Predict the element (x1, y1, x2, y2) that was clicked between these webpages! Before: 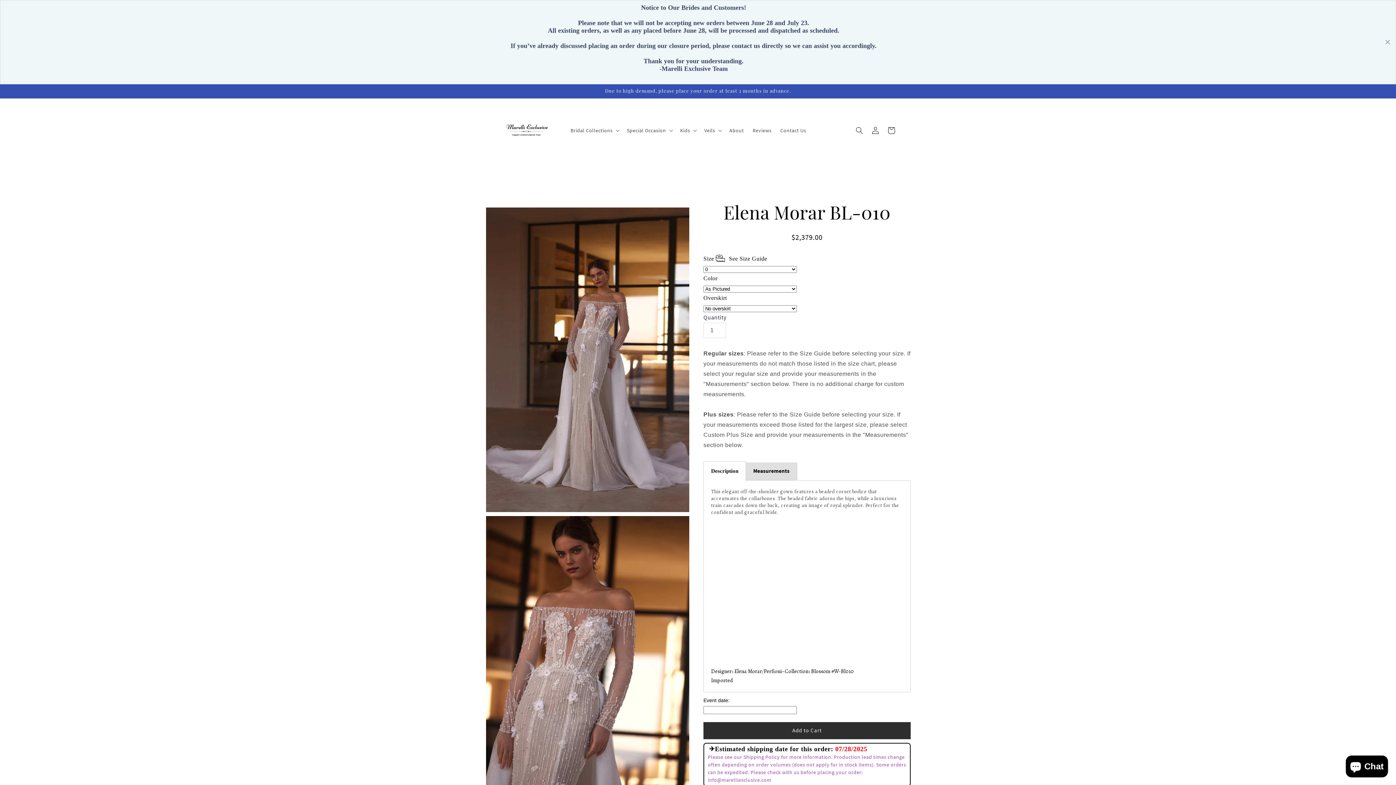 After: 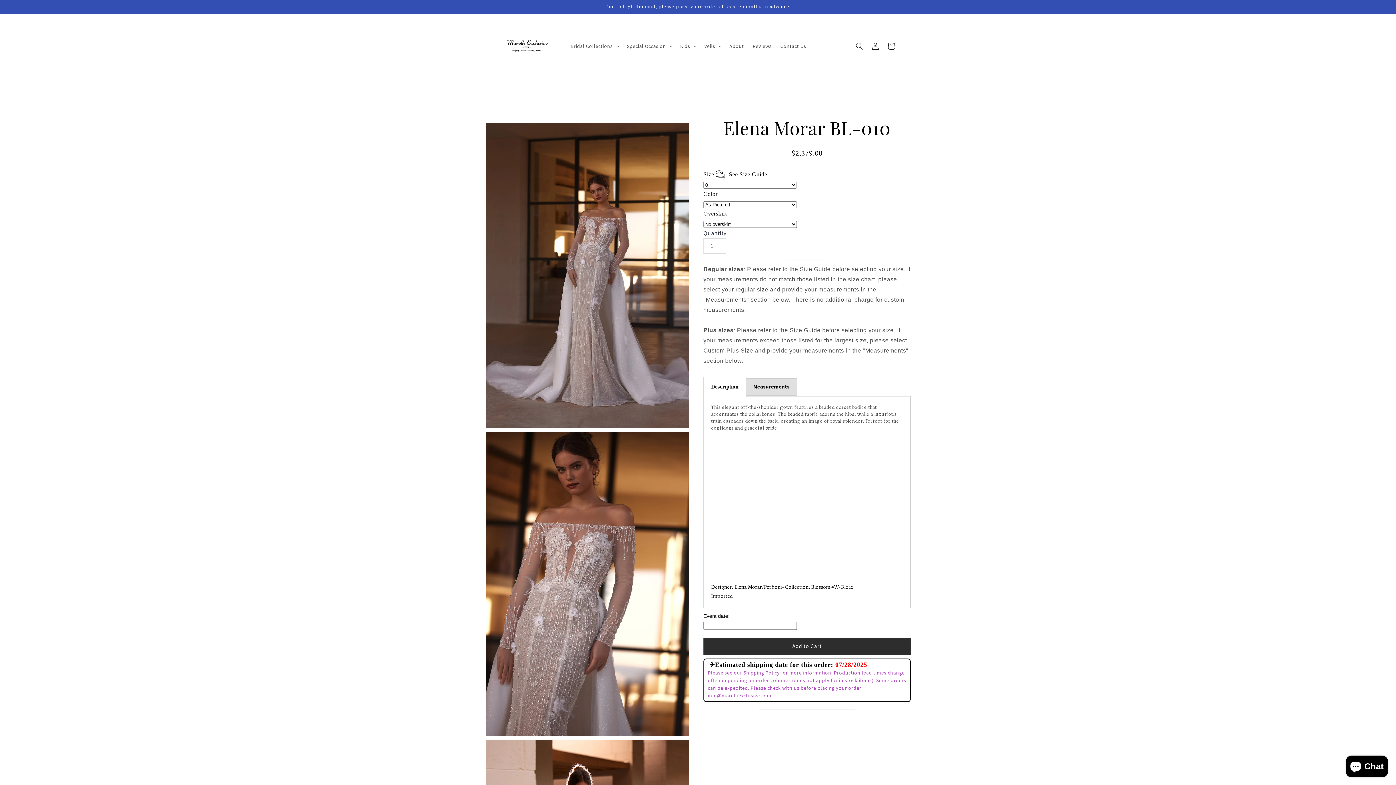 Action: bbox: (1383, 39, 1392, 44)